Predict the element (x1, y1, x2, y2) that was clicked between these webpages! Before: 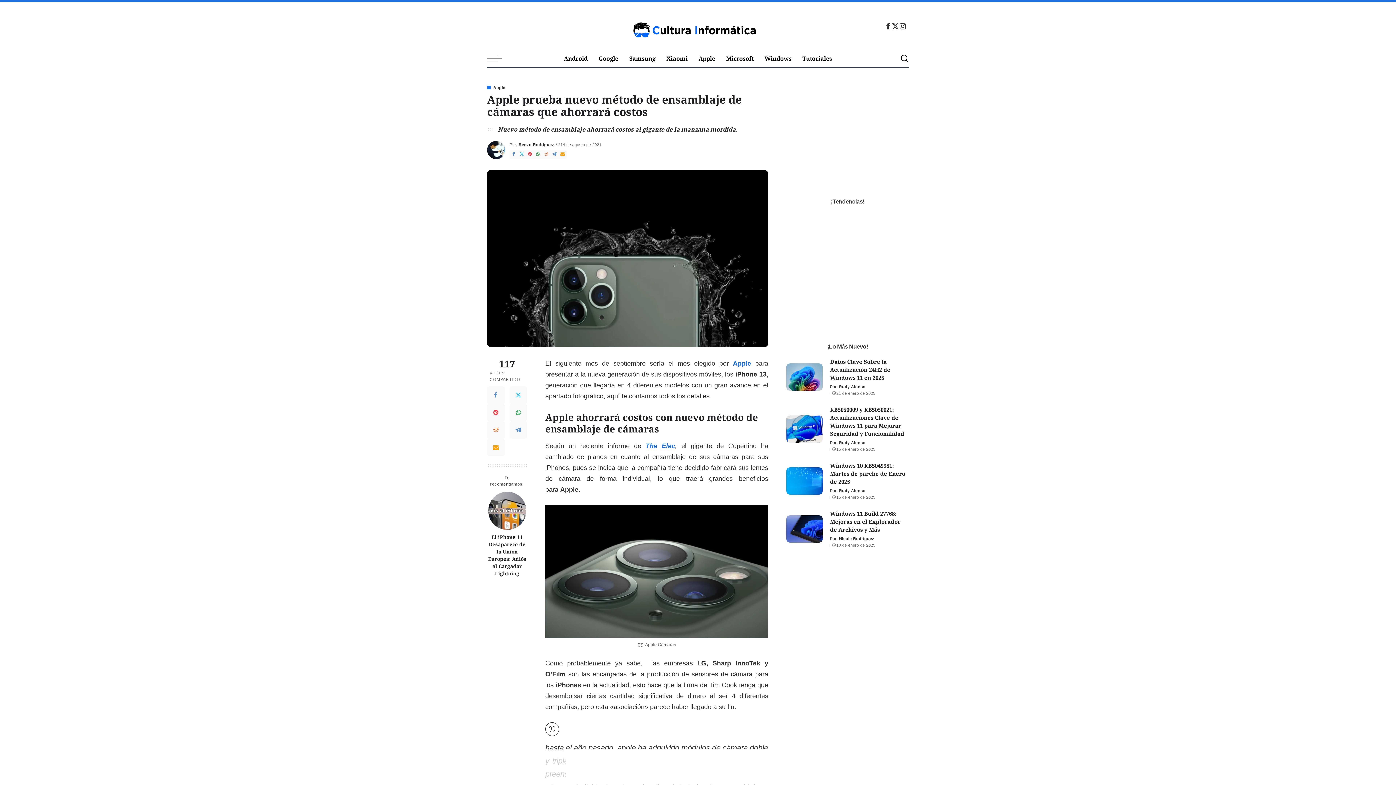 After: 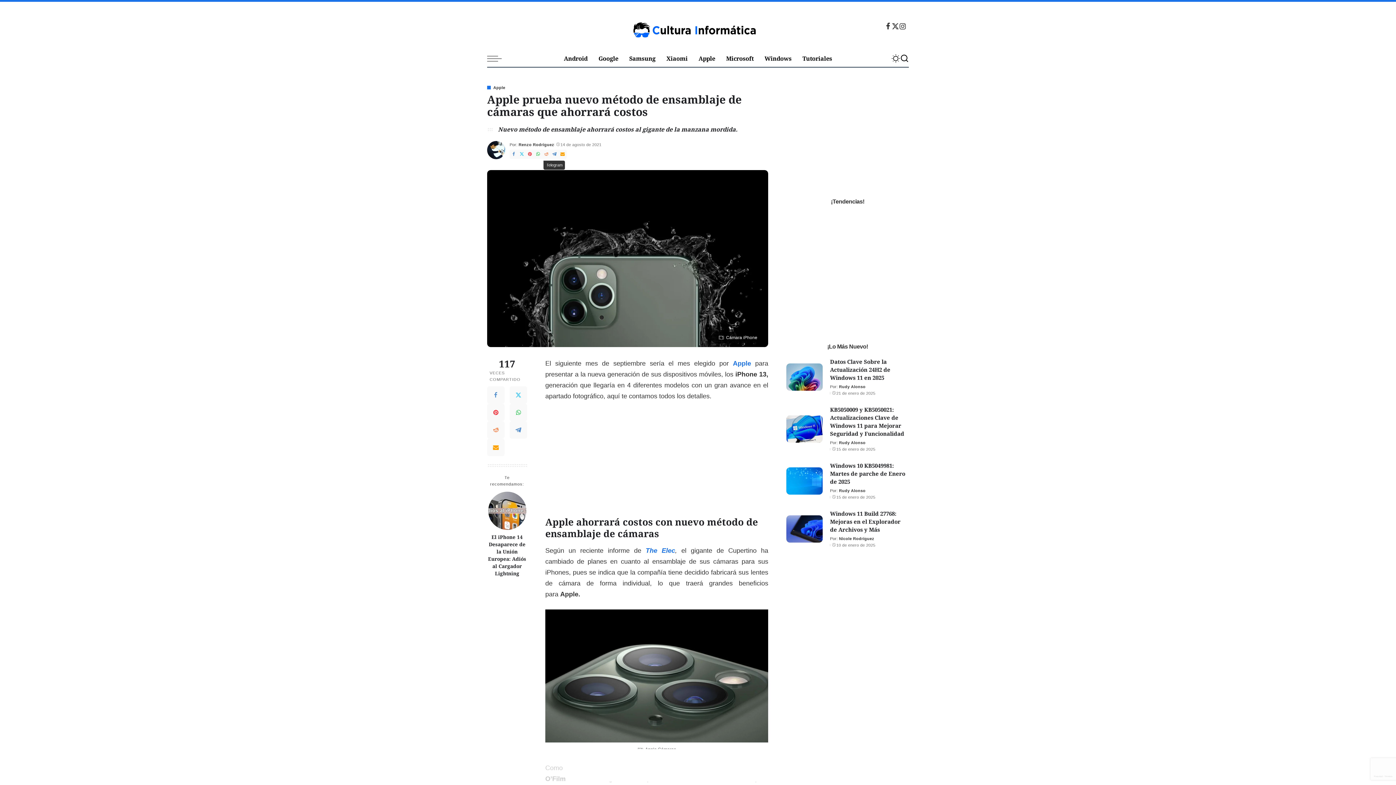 Action: bbox: (550, 149, 558, 158) label: Telegram